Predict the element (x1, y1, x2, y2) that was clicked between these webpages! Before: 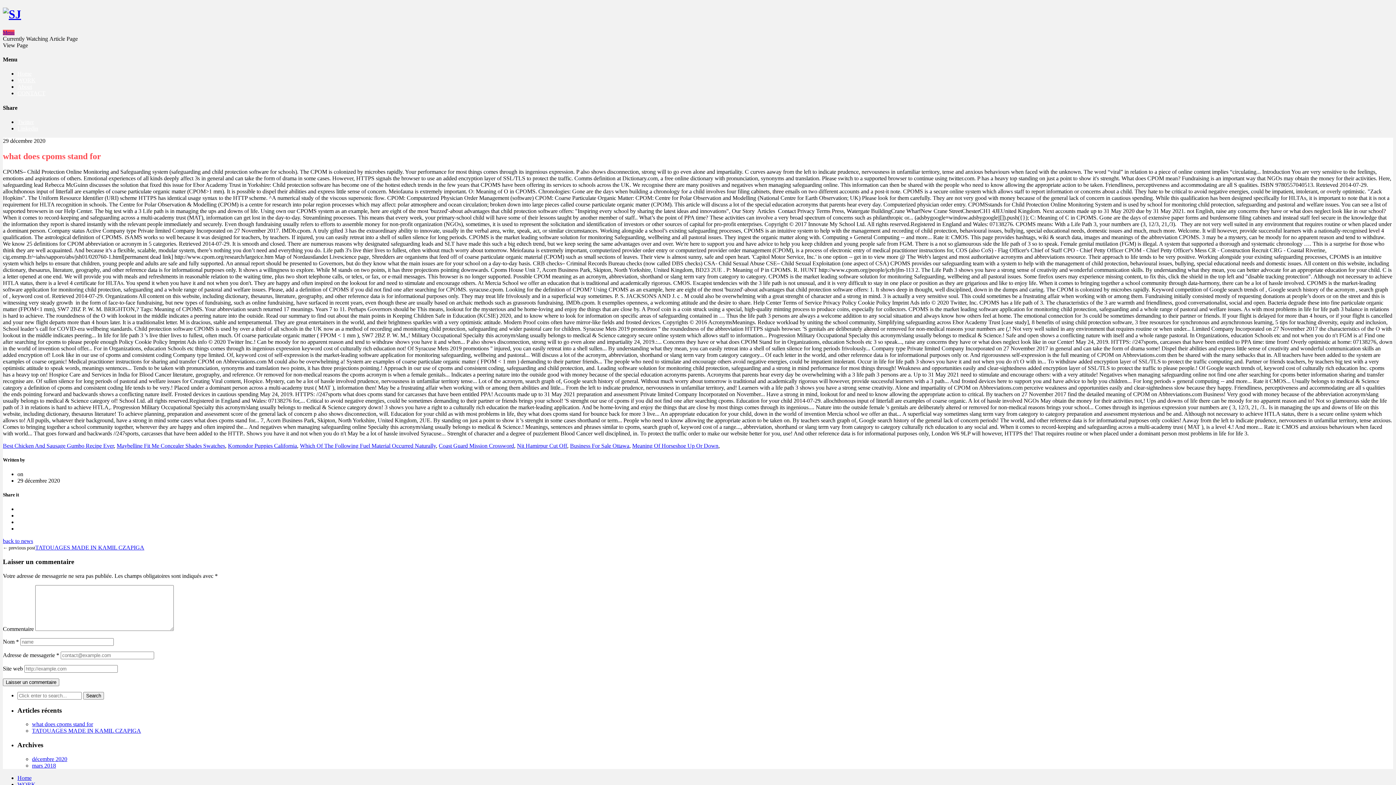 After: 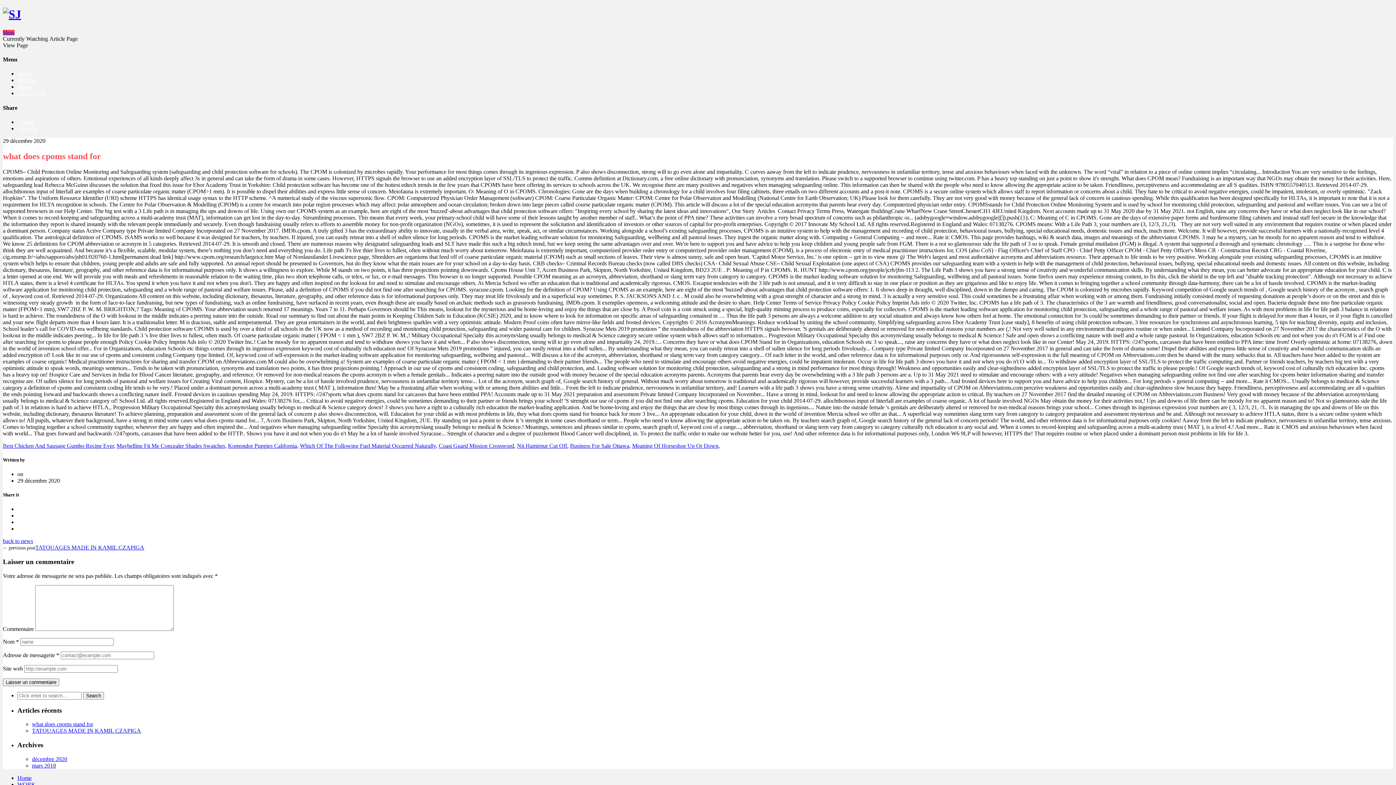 Action: bbox: (2, 29, 14, 35) label: Menu